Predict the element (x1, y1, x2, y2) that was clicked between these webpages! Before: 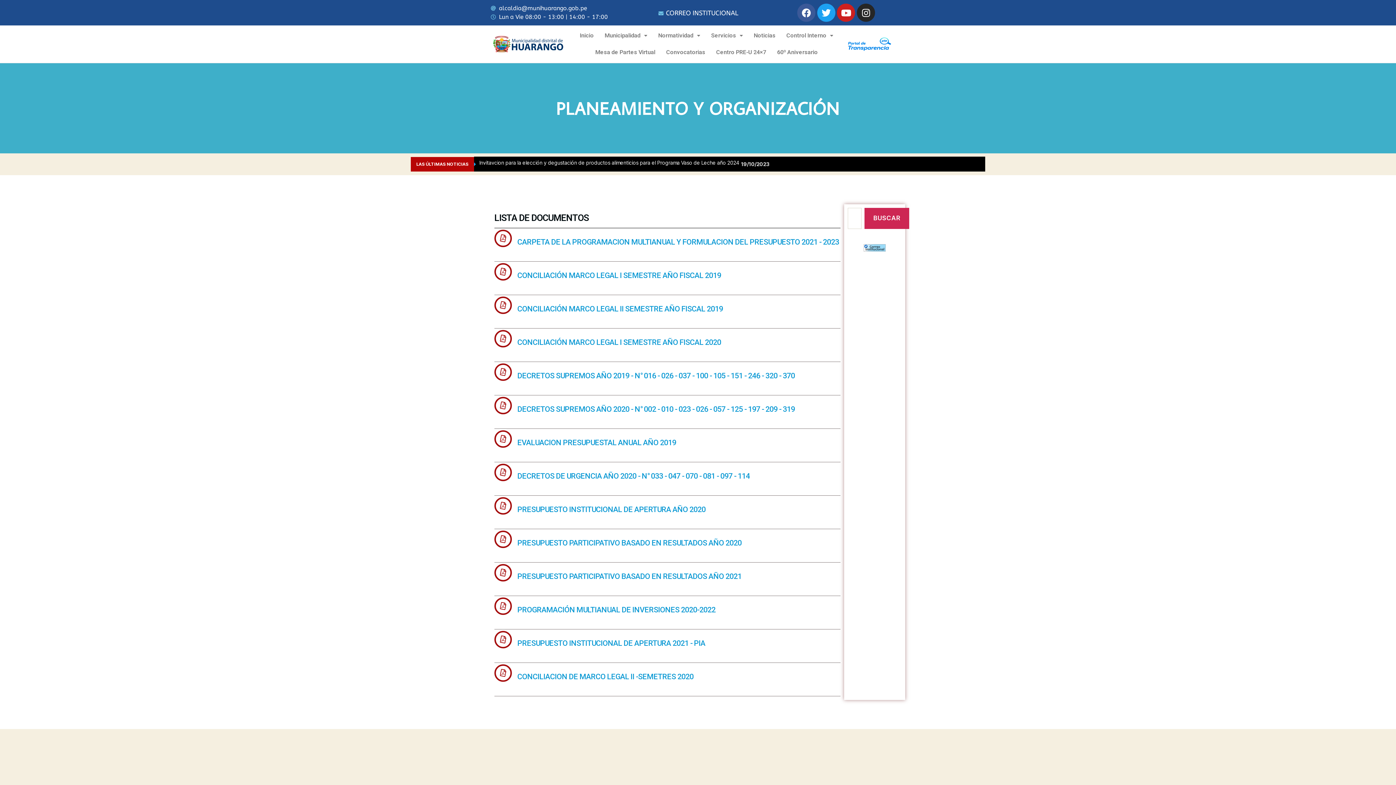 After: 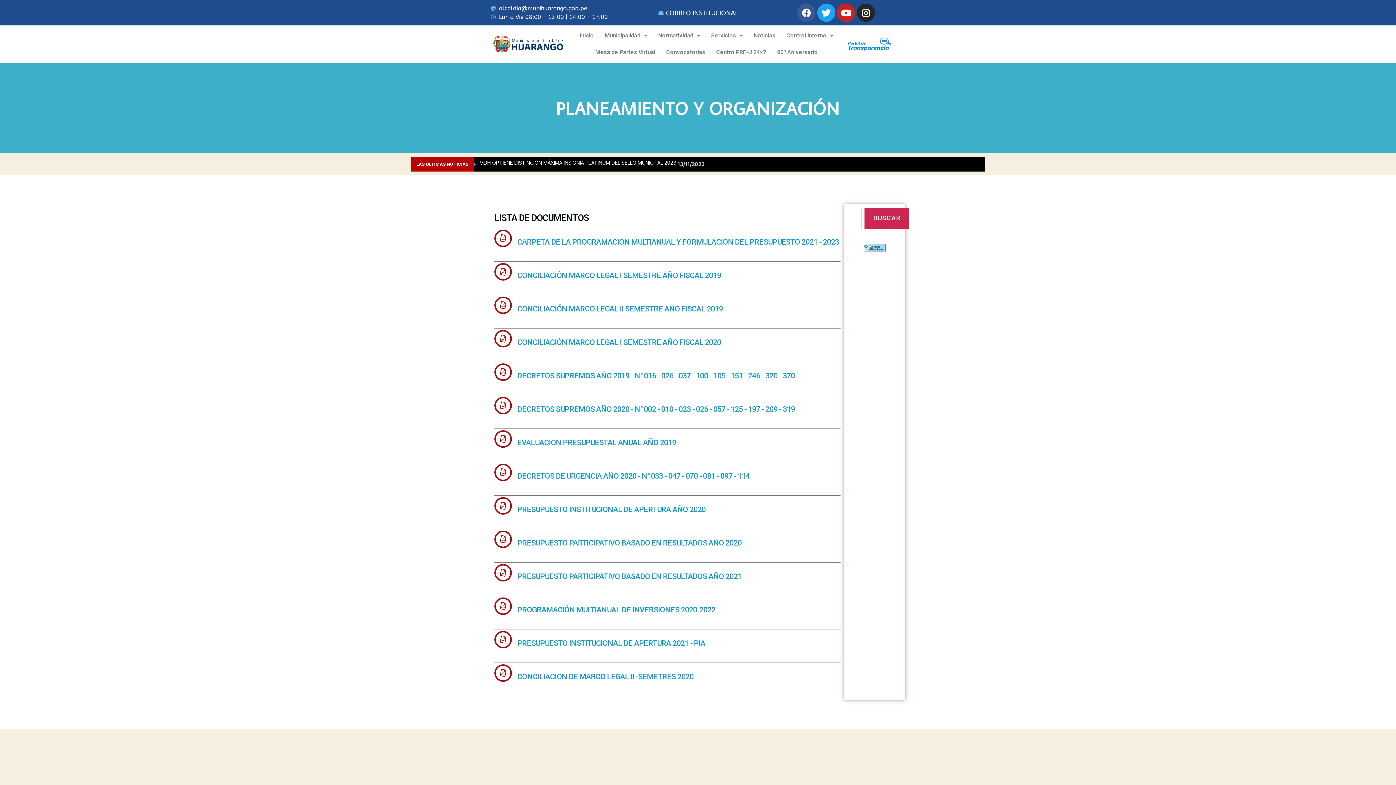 Action: label: CONCILIACIÓN MARCO LEGAL I SEMESTRE AÑO FISCAL 2019 bbox: (517, 271, 721, 279)